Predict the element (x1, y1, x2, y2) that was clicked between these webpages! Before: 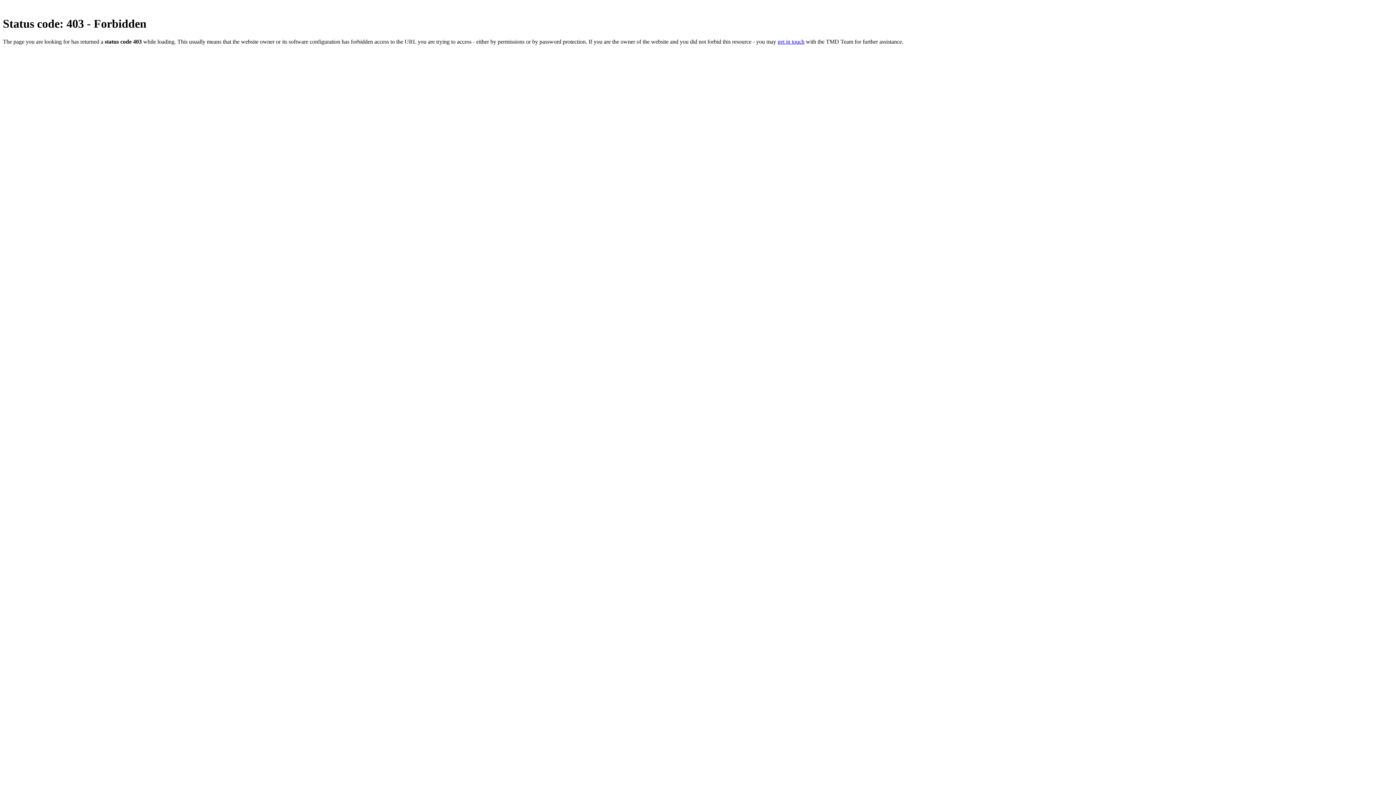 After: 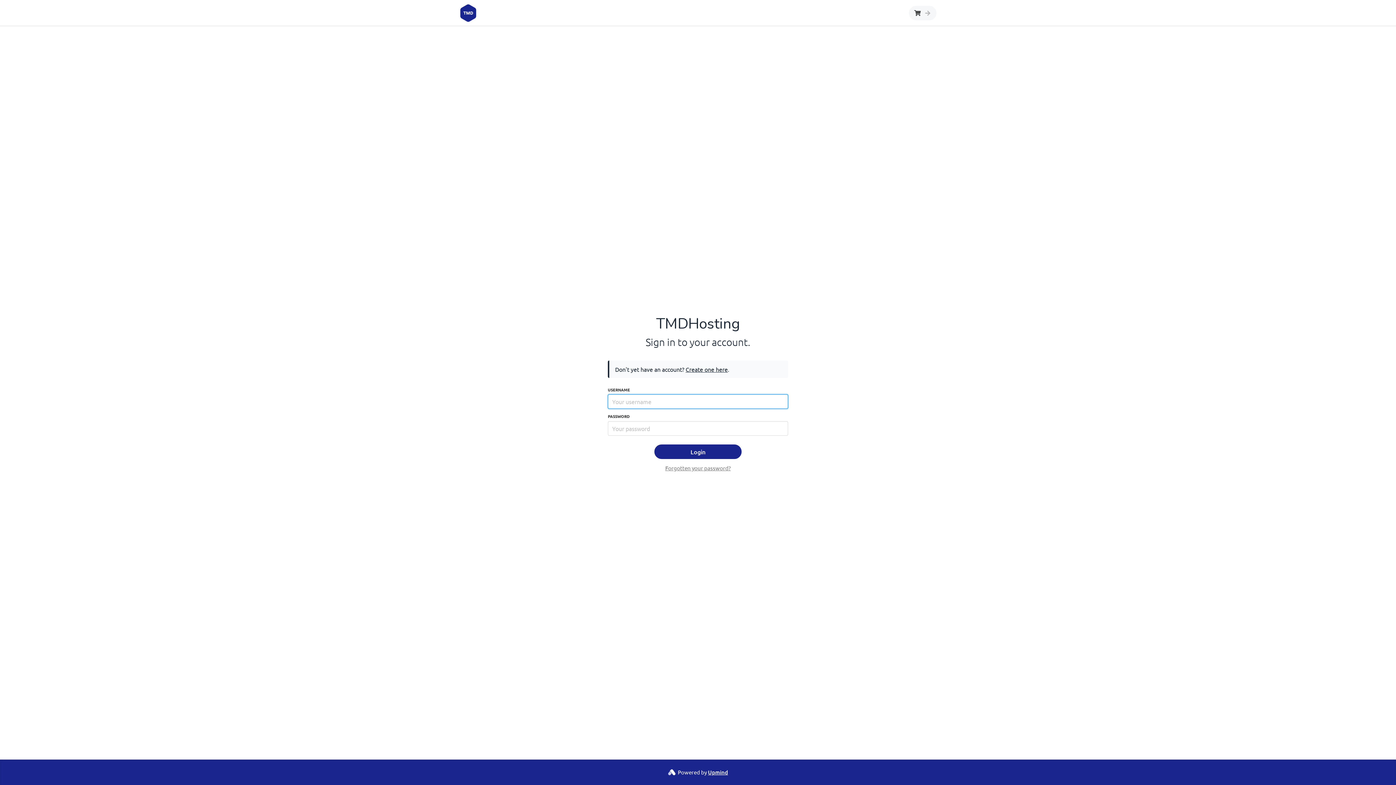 Action: label: get in touch bbox: (777, 38, 804, 44)